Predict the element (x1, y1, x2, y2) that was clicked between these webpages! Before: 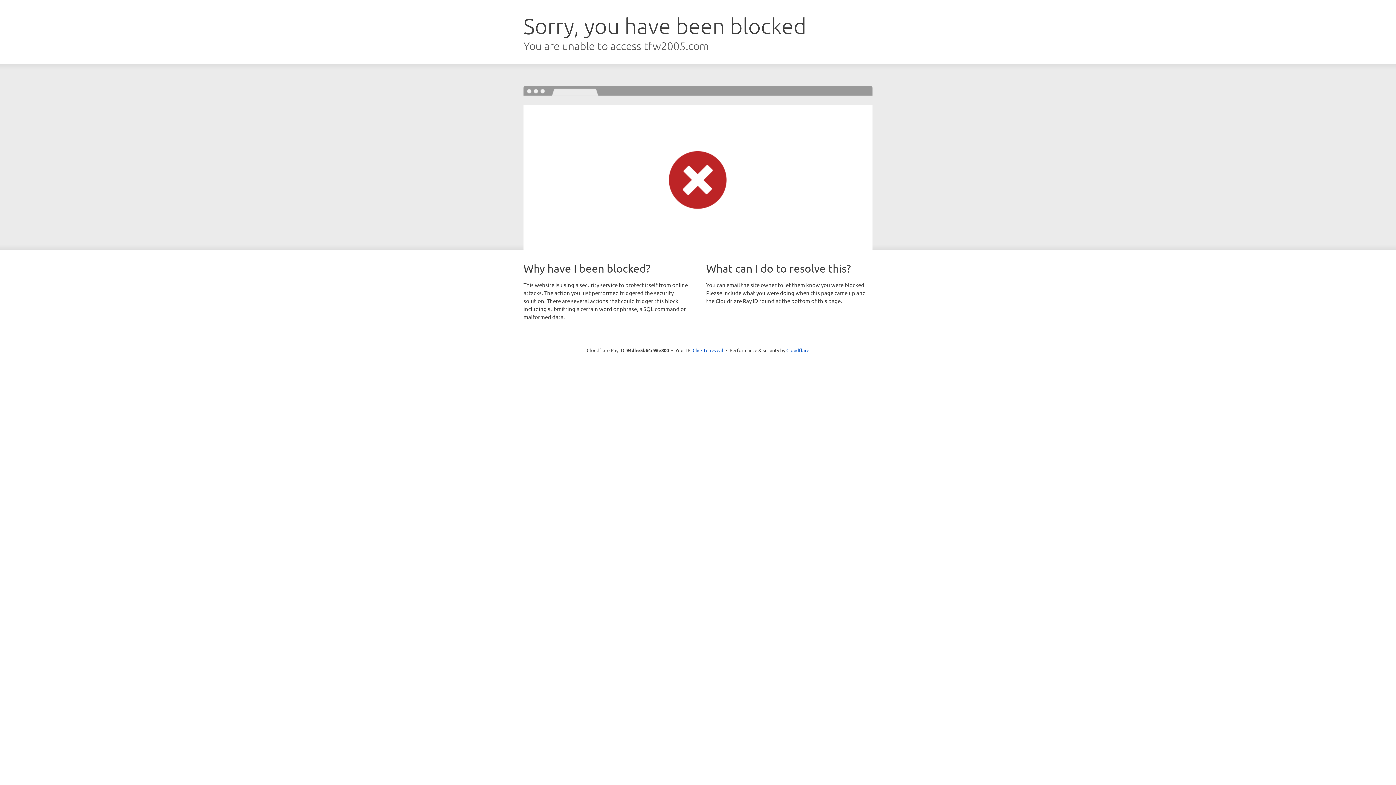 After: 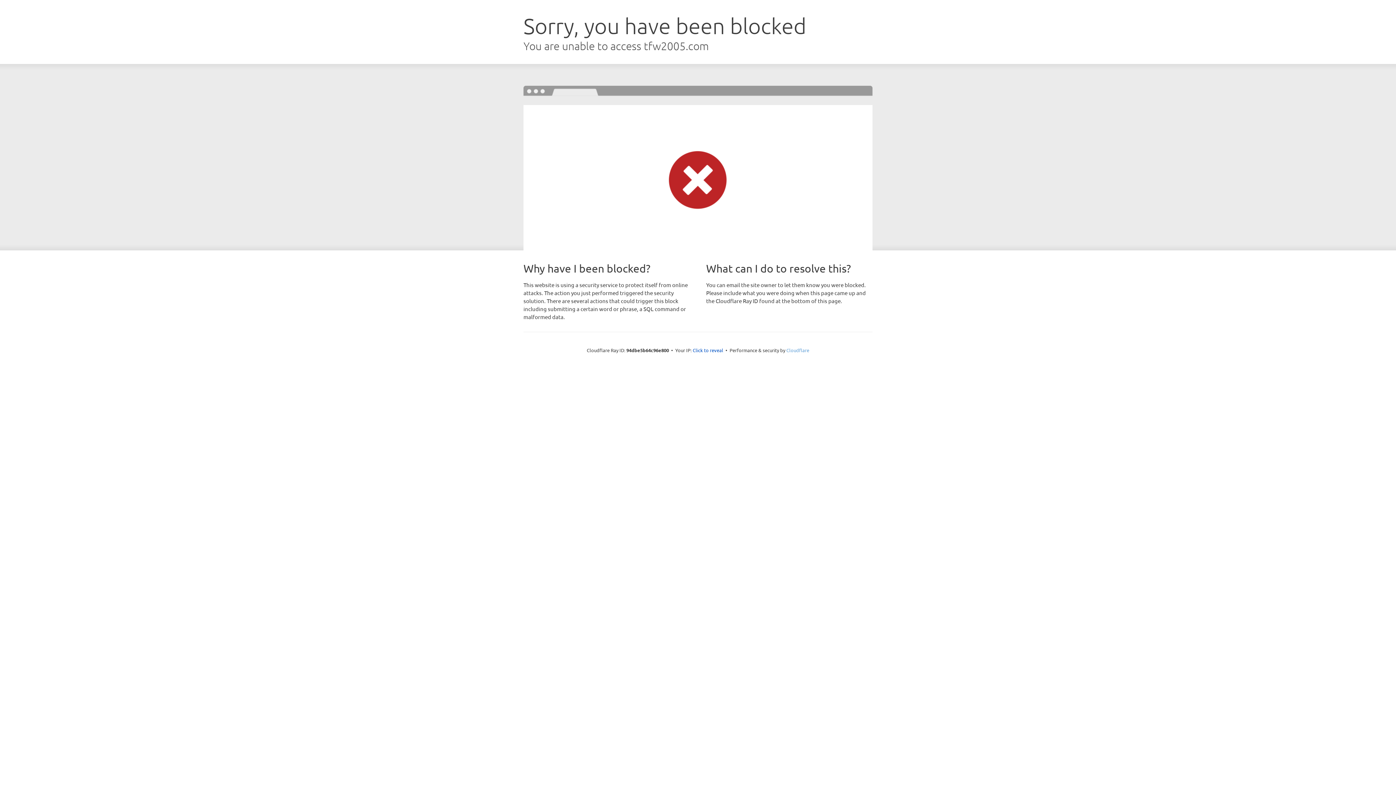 Action: label: Cloudflare bbox: (786, 347, 809, 353)